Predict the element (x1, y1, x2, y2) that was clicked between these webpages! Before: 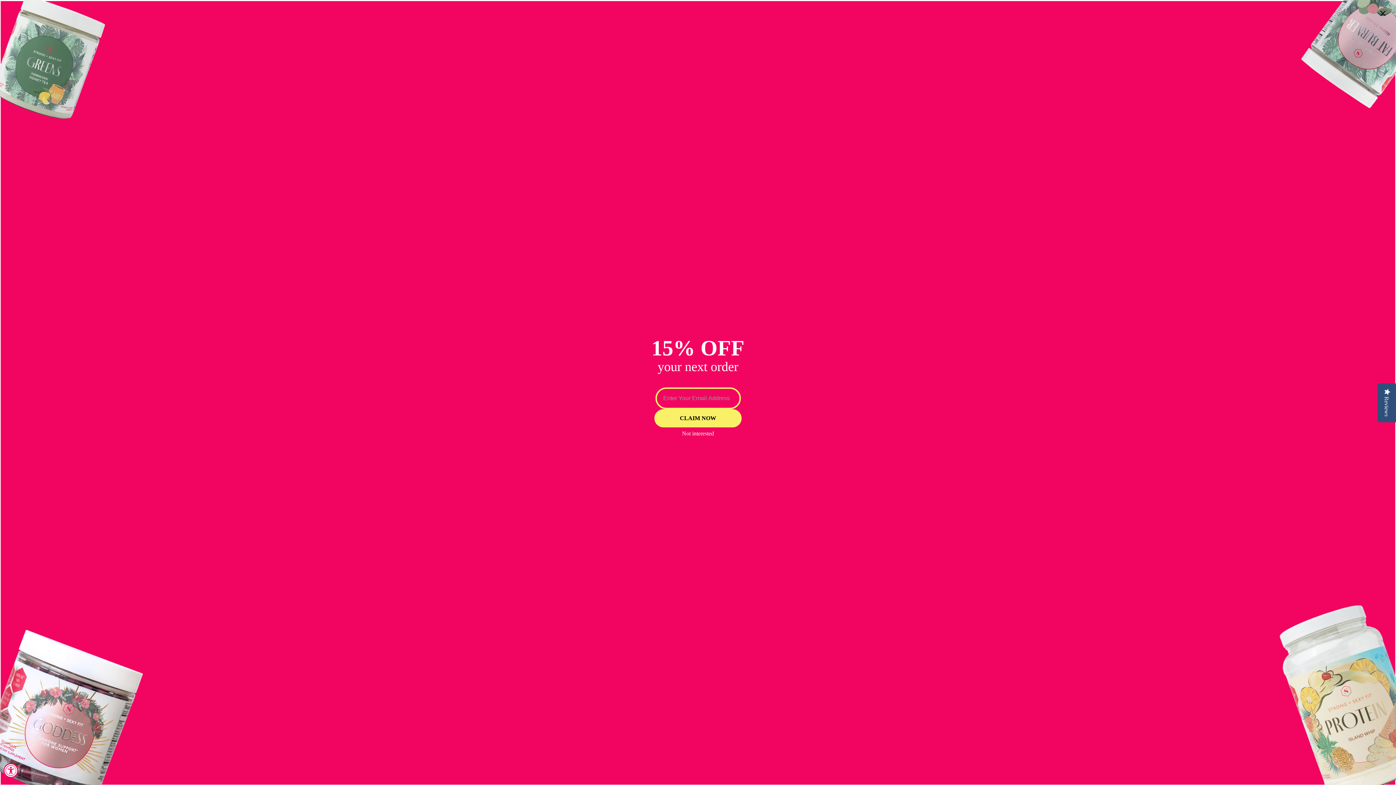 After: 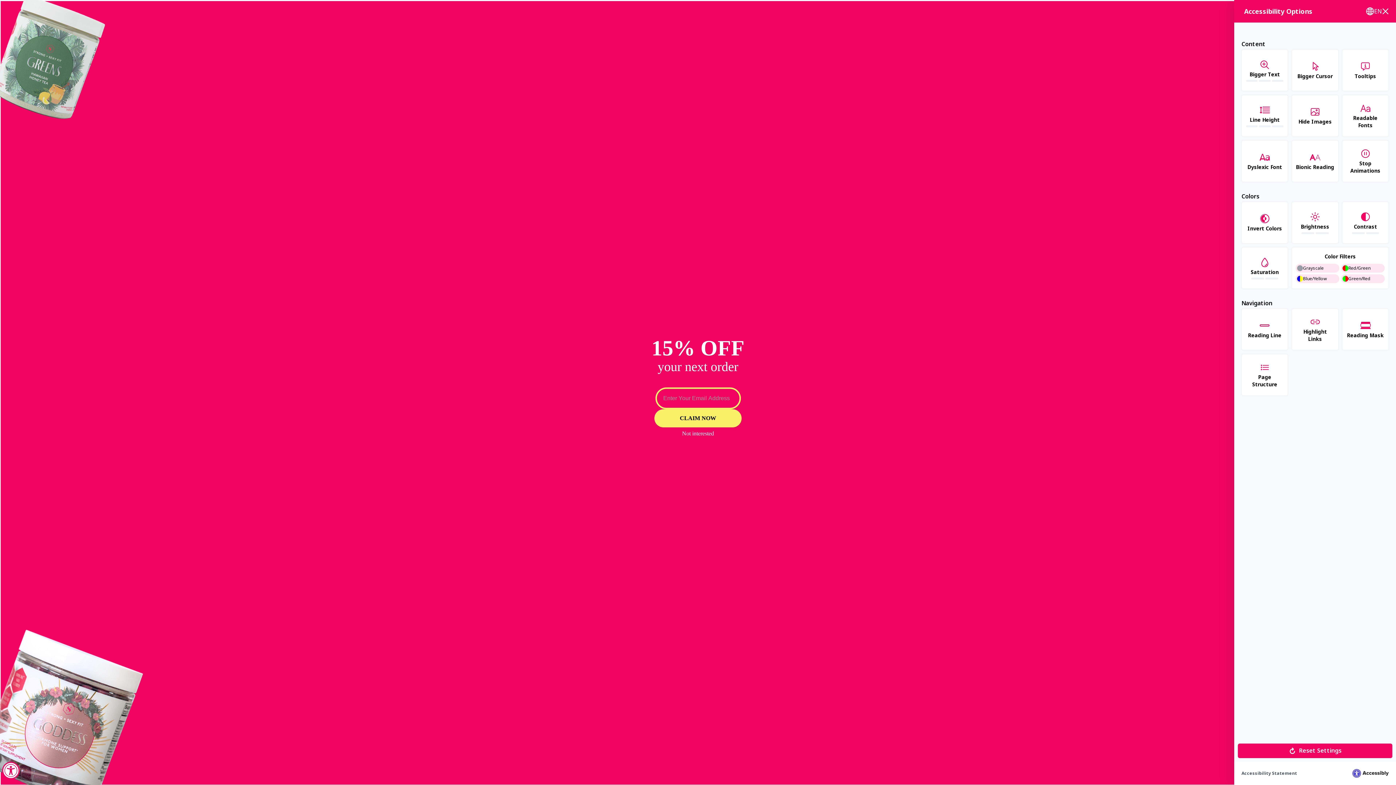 Action: bbox: (3, 763, 18, 778) label: Accessibility Widget, click to open